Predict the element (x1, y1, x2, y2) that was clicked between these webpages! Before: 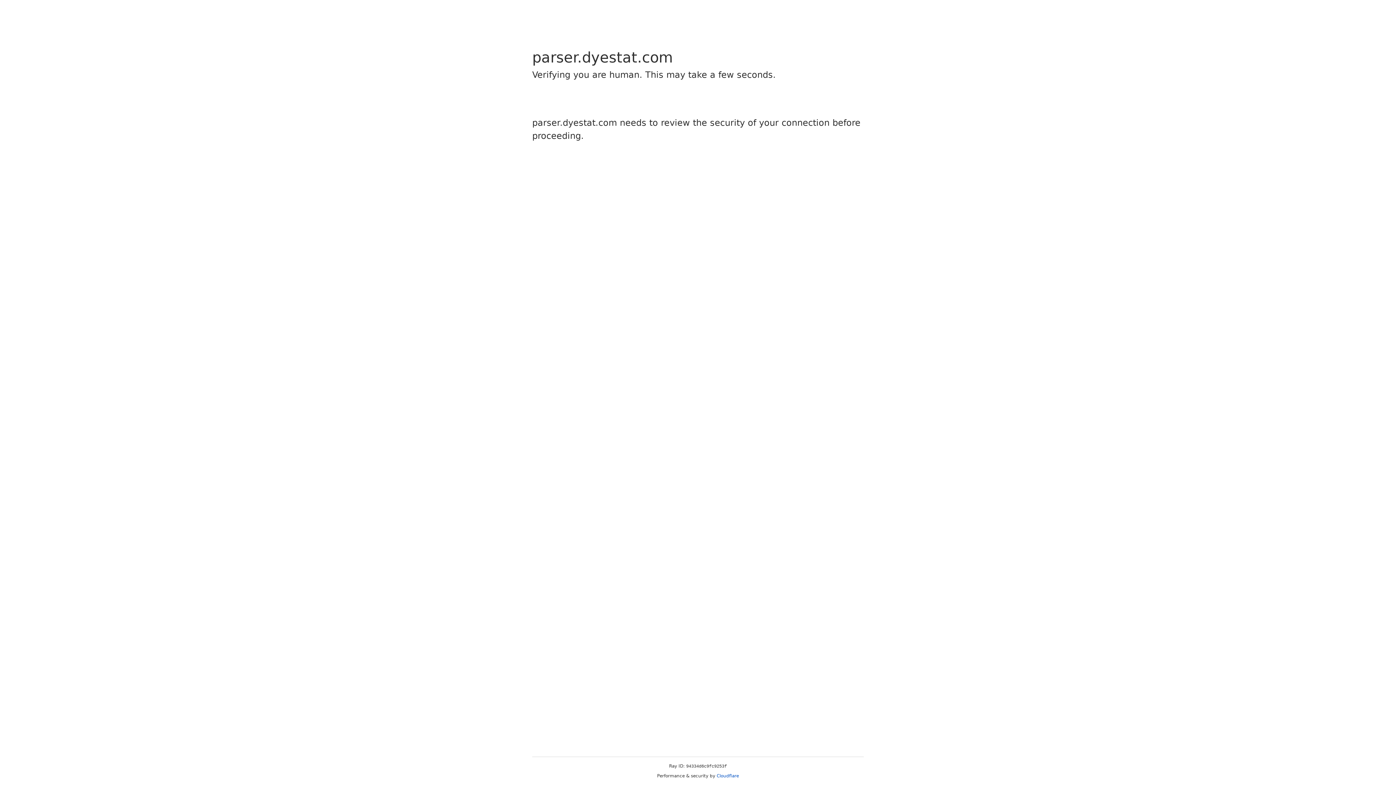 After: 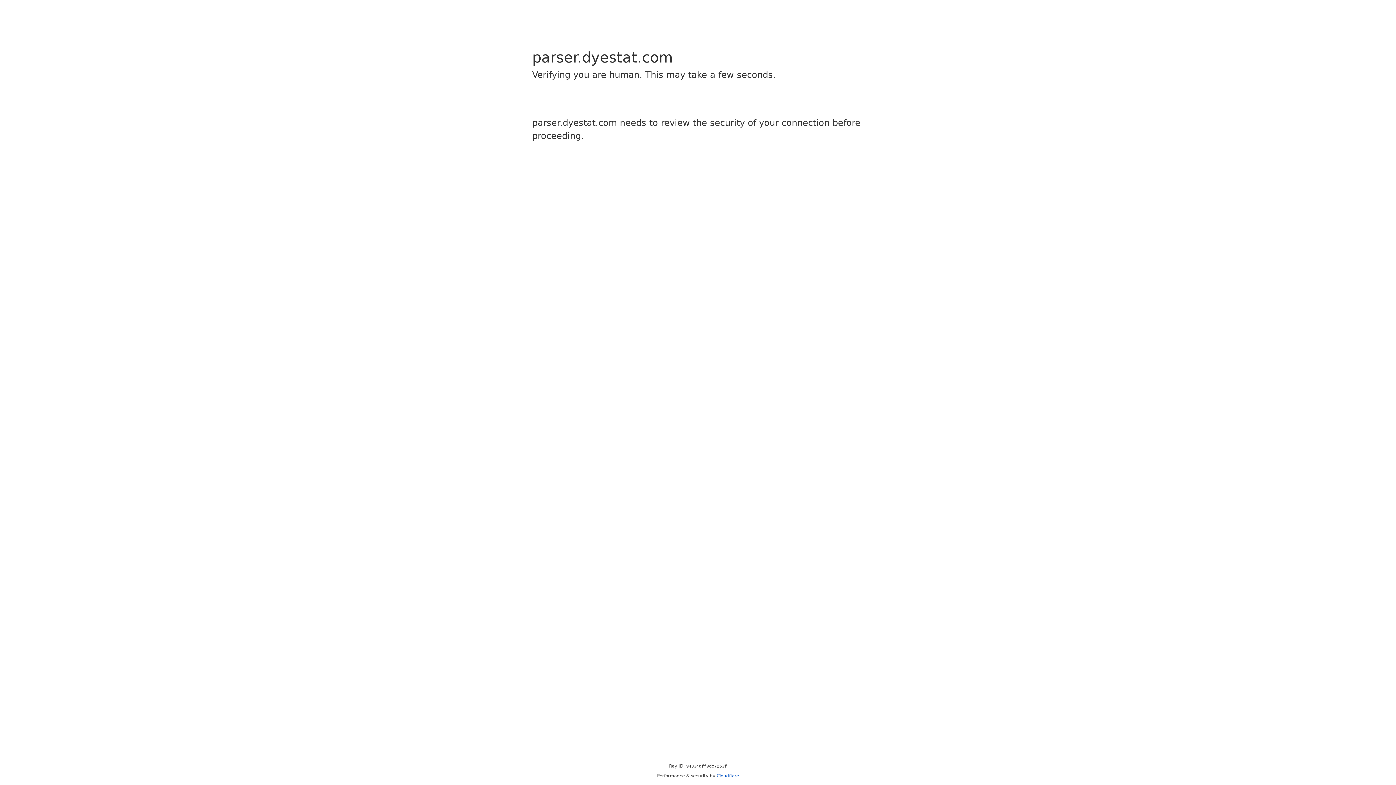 Action: bbox: (716, 773, 739, 778) label: Cloudflare